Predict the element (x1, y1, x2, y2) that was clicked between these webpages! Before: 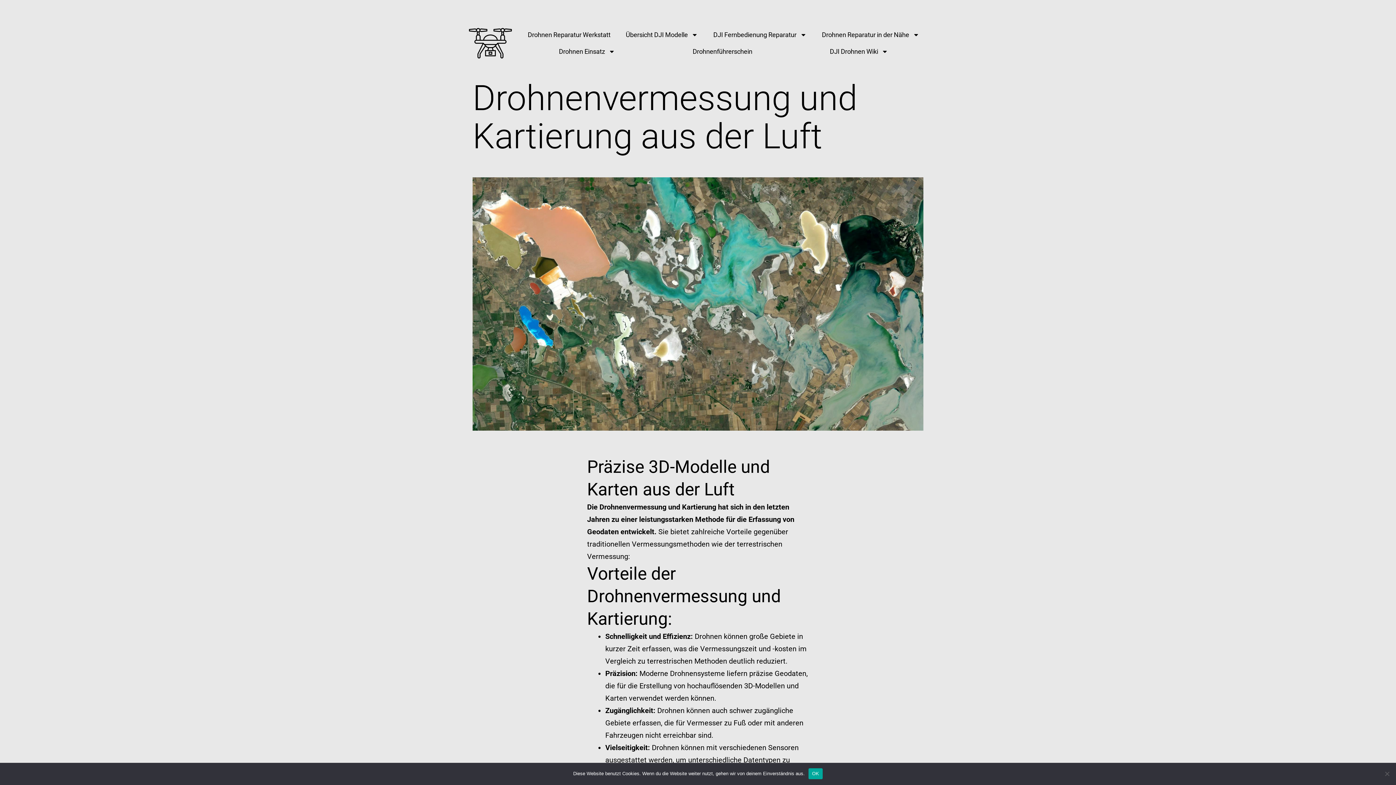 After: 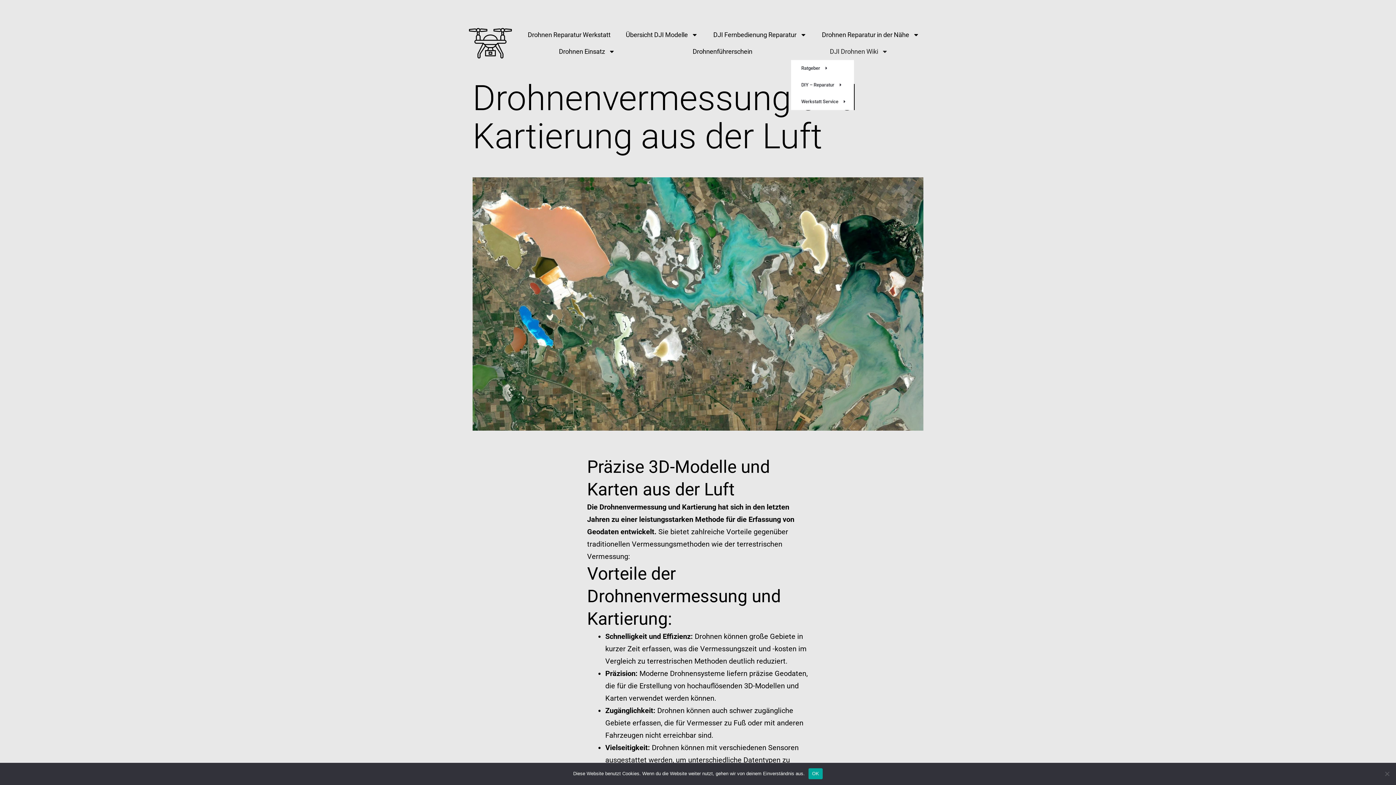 Action: label: DJI Drohnen Wiki bbox: (791, 43, 927, 59)